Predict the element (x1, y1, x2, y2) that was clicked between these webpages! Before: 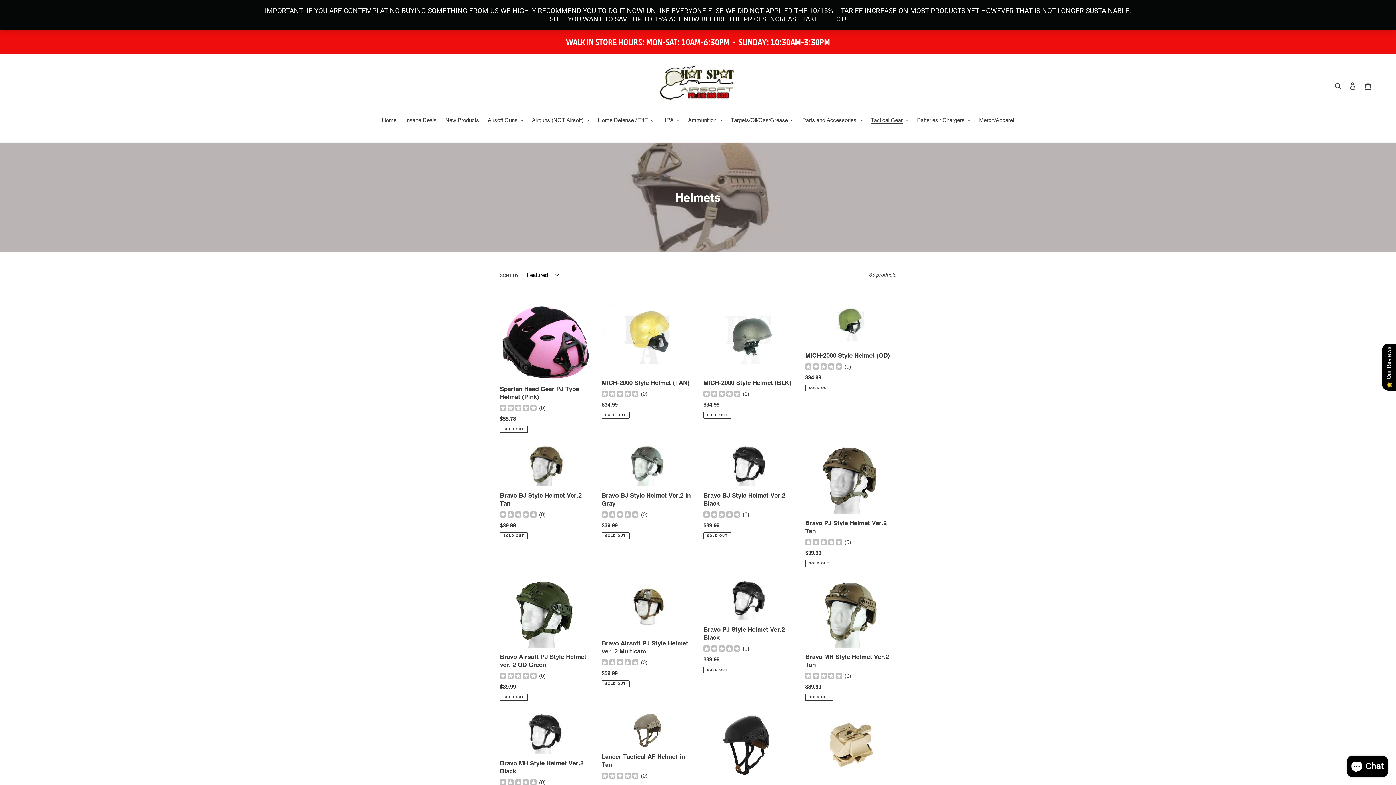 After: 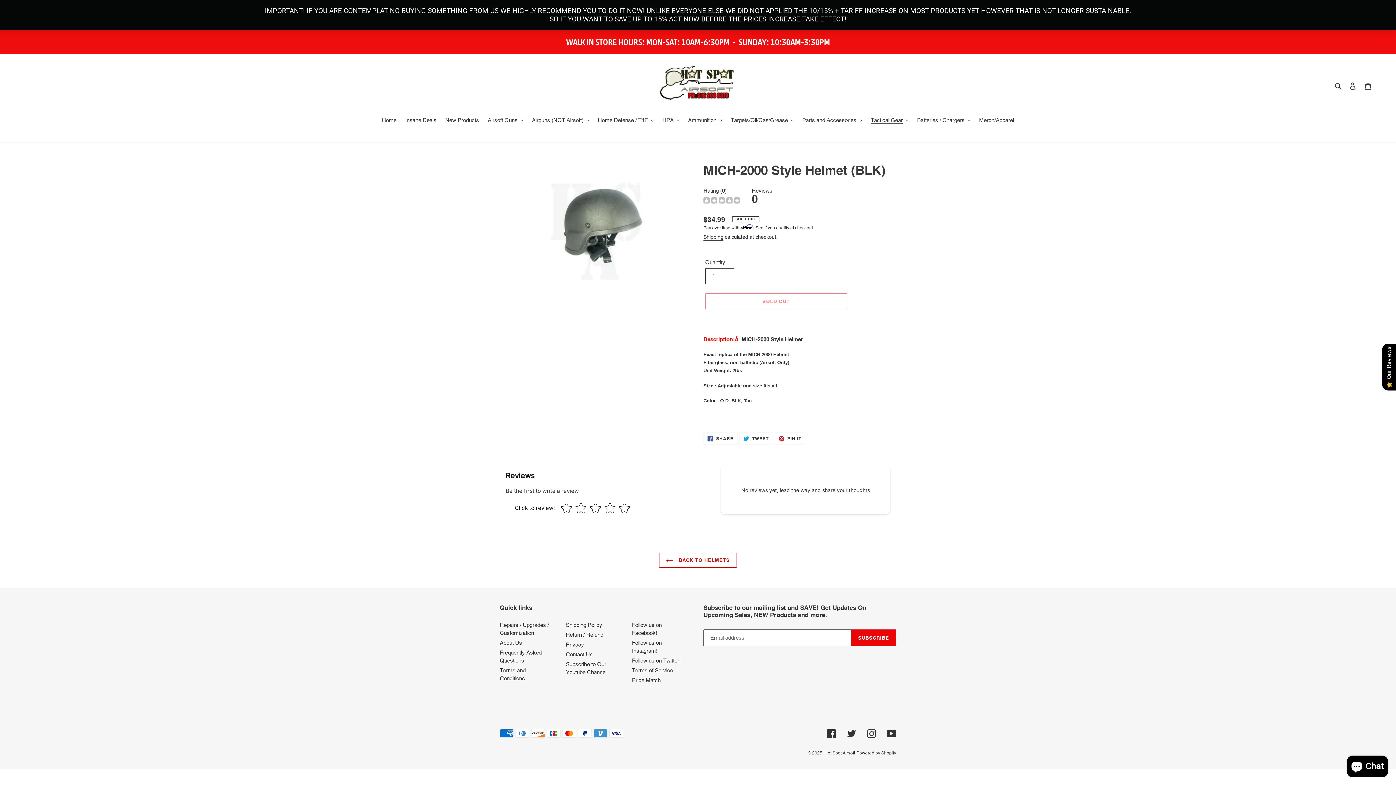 Action: bbox: (703, 305, 794, 418) label: MICH-2000 Style Helmet (BLK)